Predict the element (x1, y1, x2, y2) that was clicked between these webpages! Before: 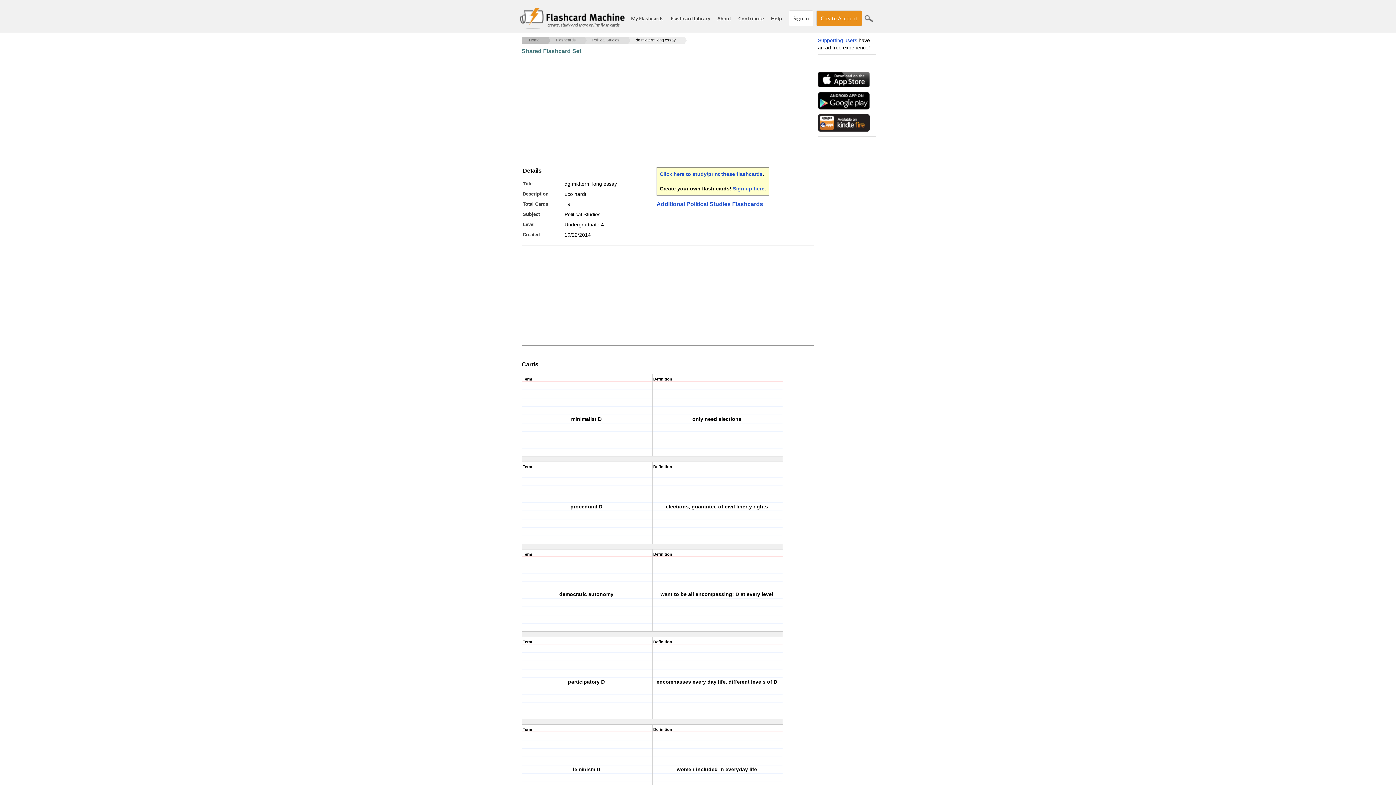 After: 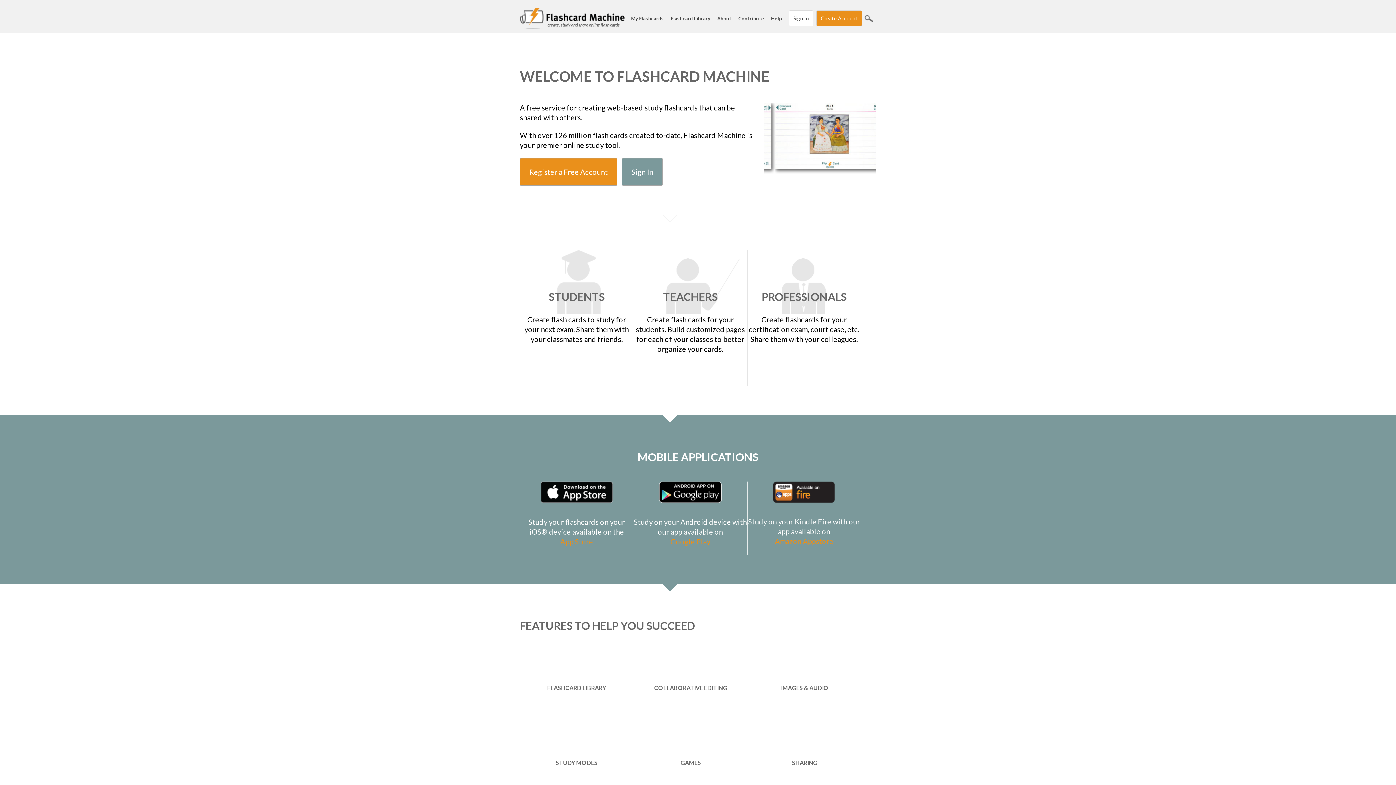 Action: bbox: (520, 7, 629, 29) label: Flashcard Machine -
create, study and share online flash cards